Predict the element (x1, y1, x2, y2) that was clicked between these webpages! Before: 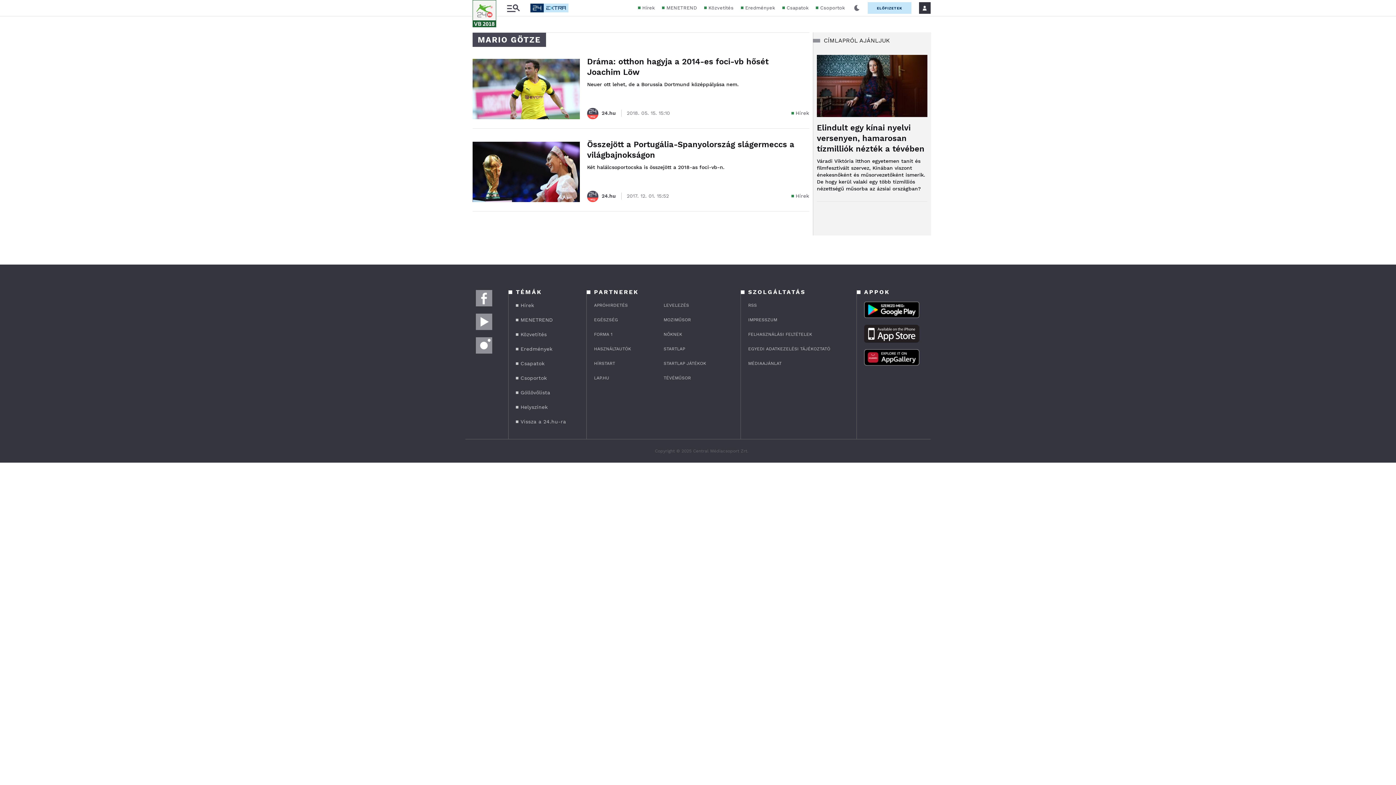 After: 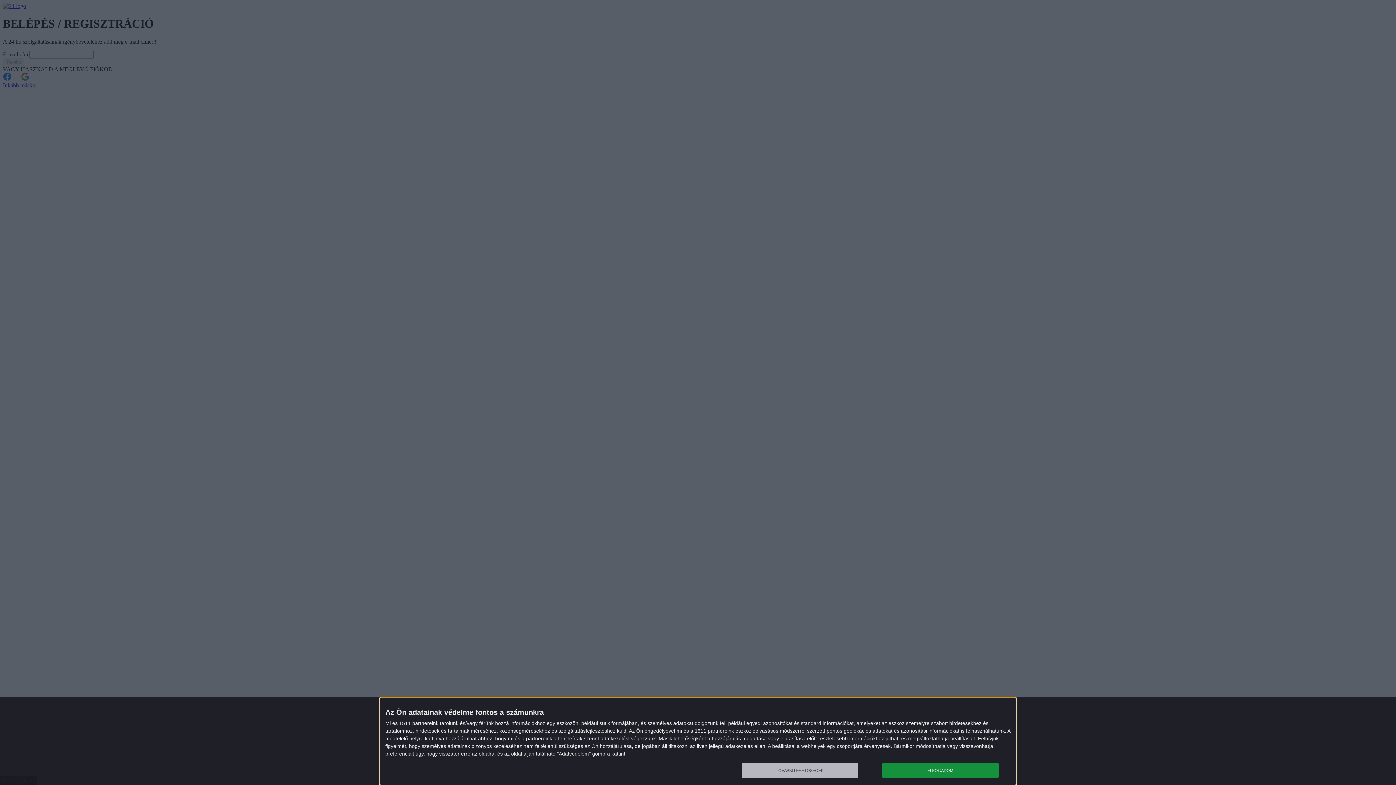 Action: bbox: (917, 0, 933, 16)